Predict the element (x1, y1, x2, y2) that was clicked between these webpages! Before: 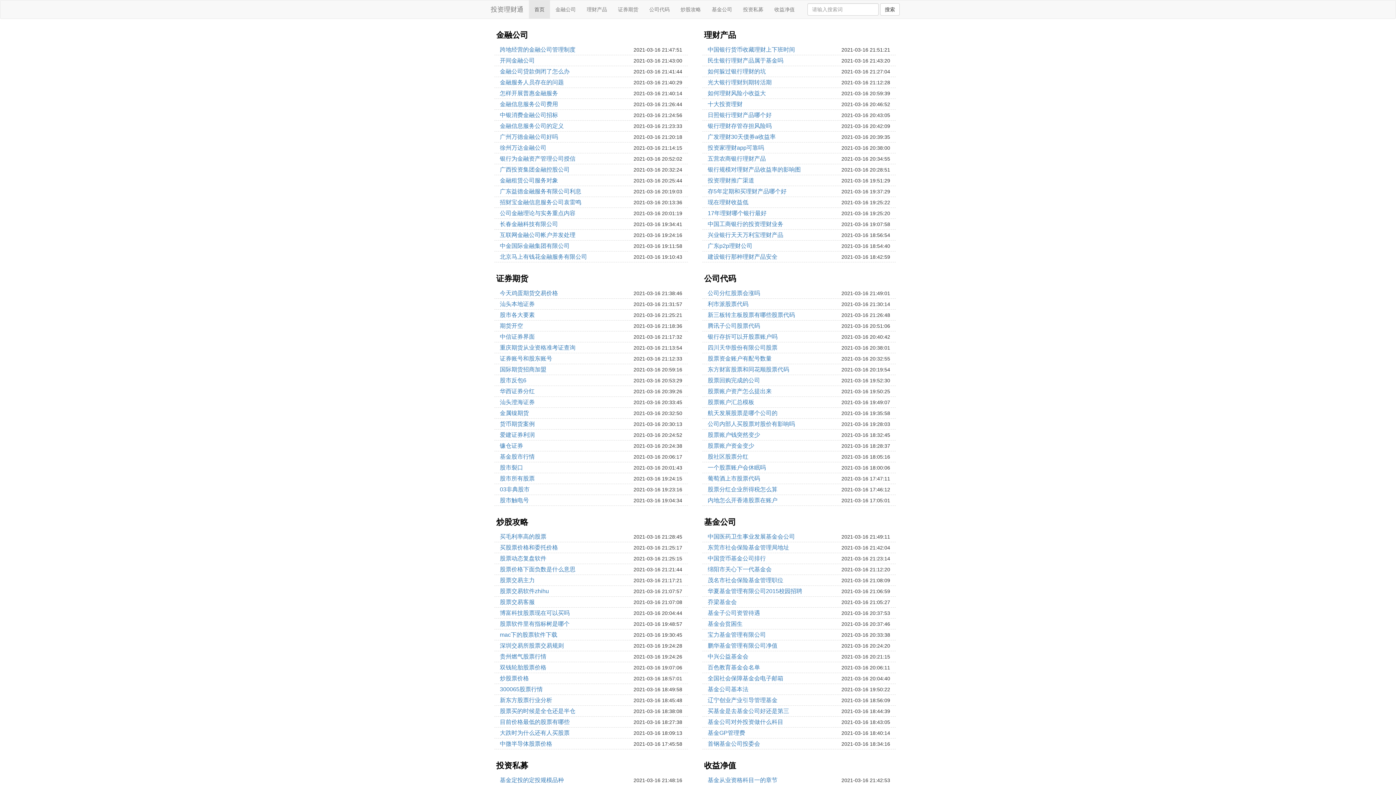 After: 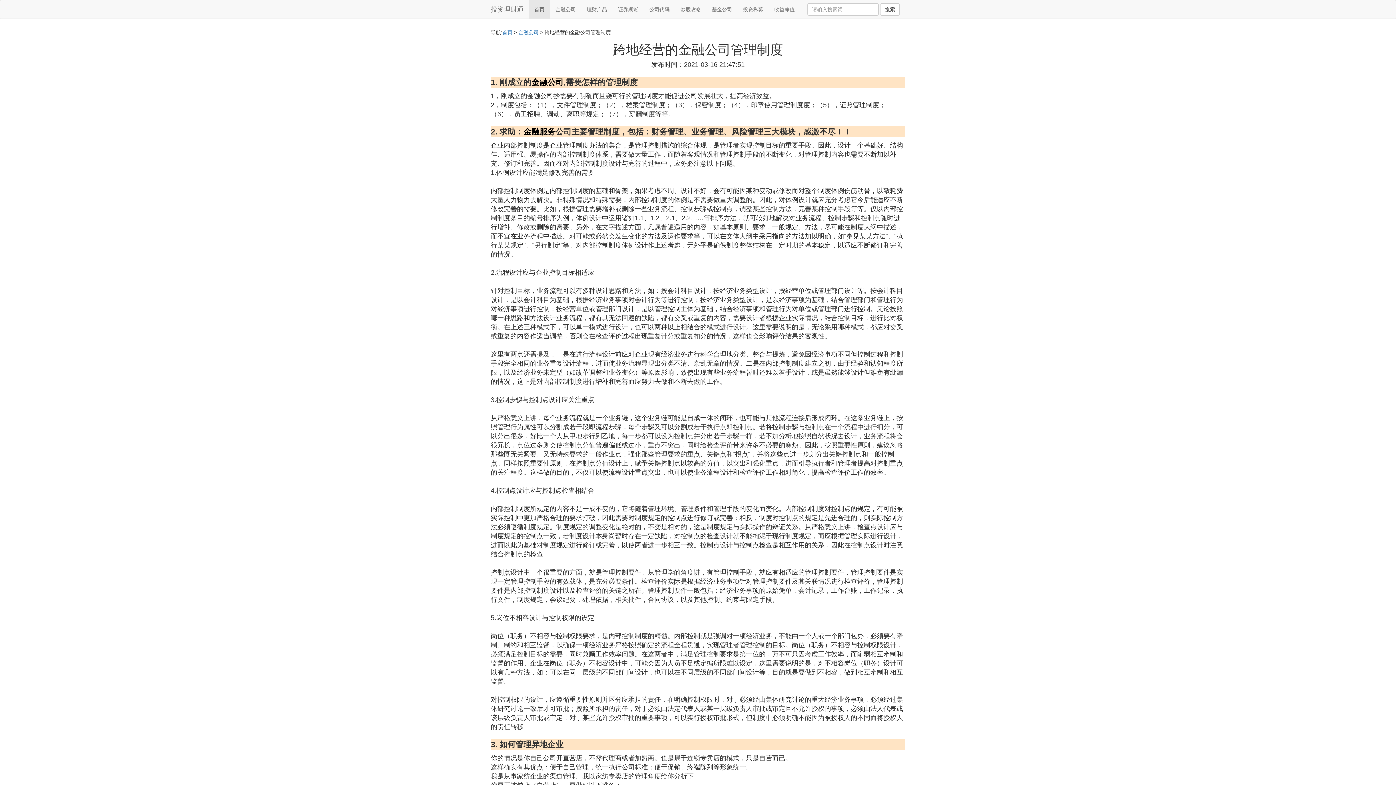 Action: label: 跨地经营的金融公司管理制度 bbox: (500, 46, 575, 52)